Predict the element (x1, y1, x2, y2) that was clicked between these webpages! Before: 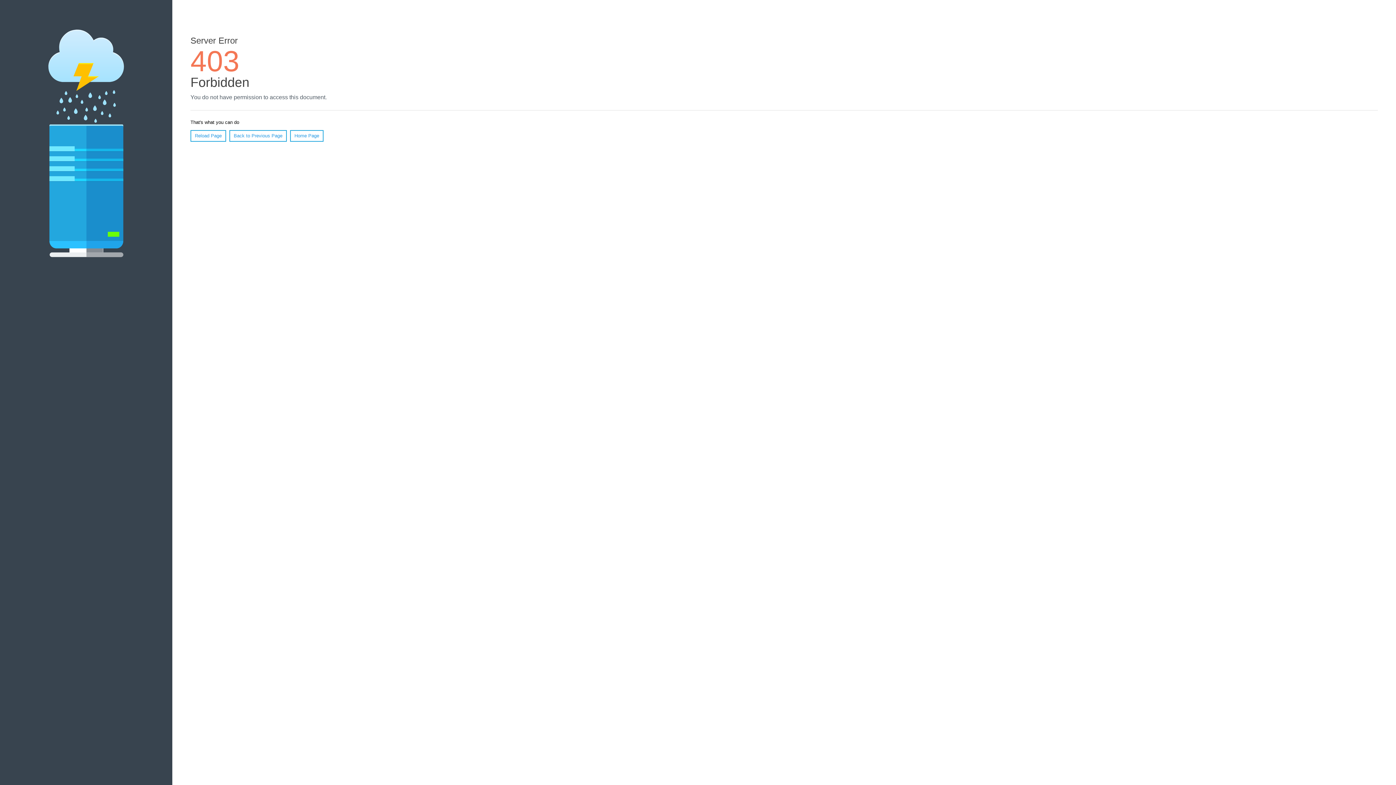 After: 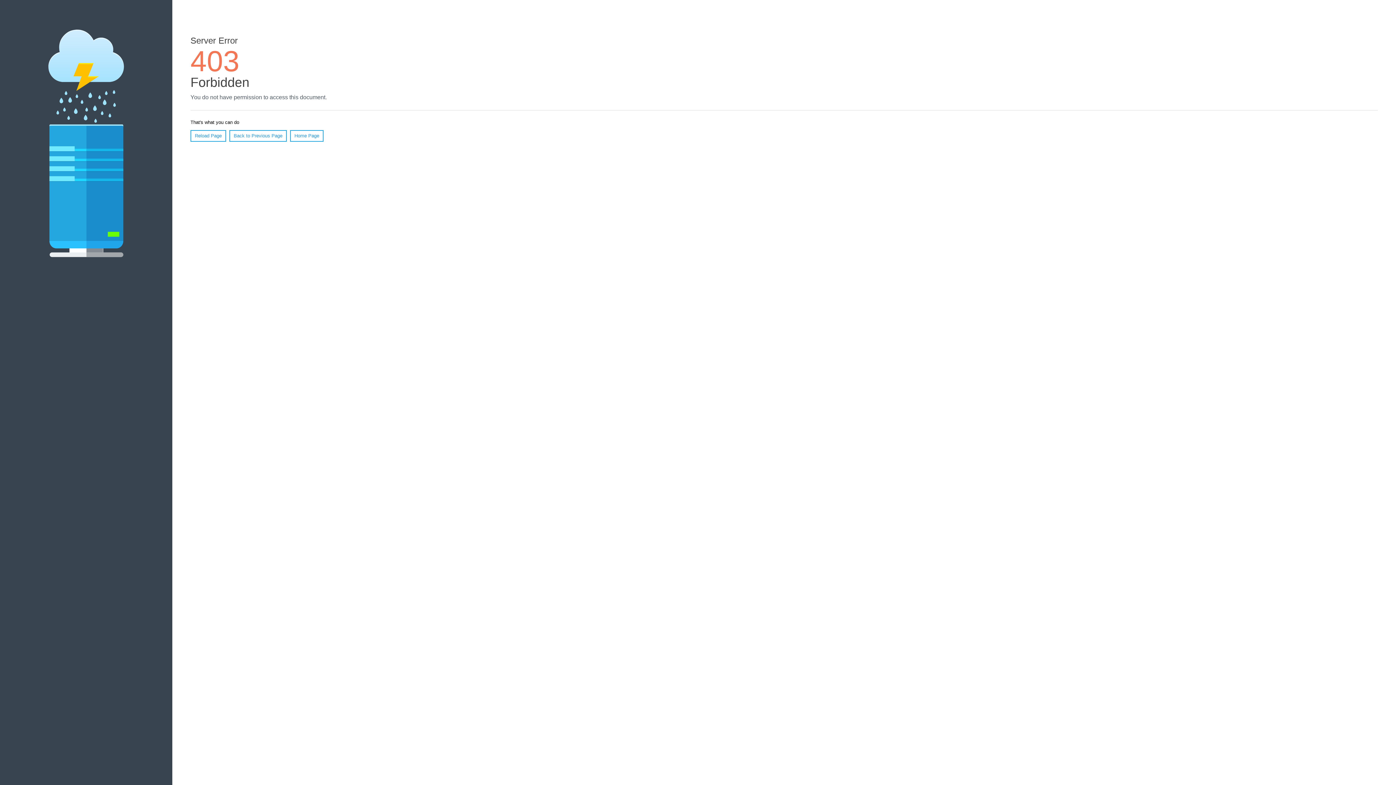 Action: bbox: (190, 130, 226, 141) label: Reload Page